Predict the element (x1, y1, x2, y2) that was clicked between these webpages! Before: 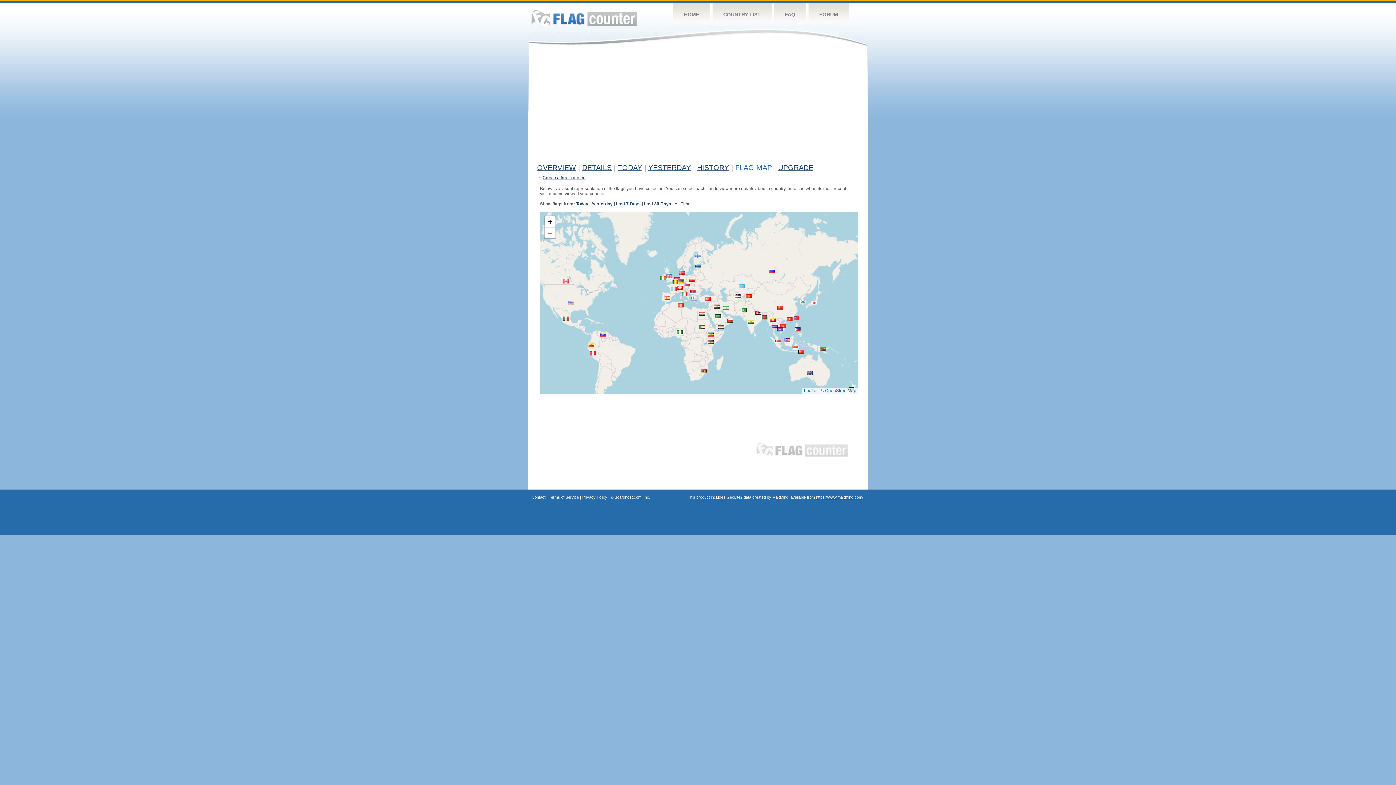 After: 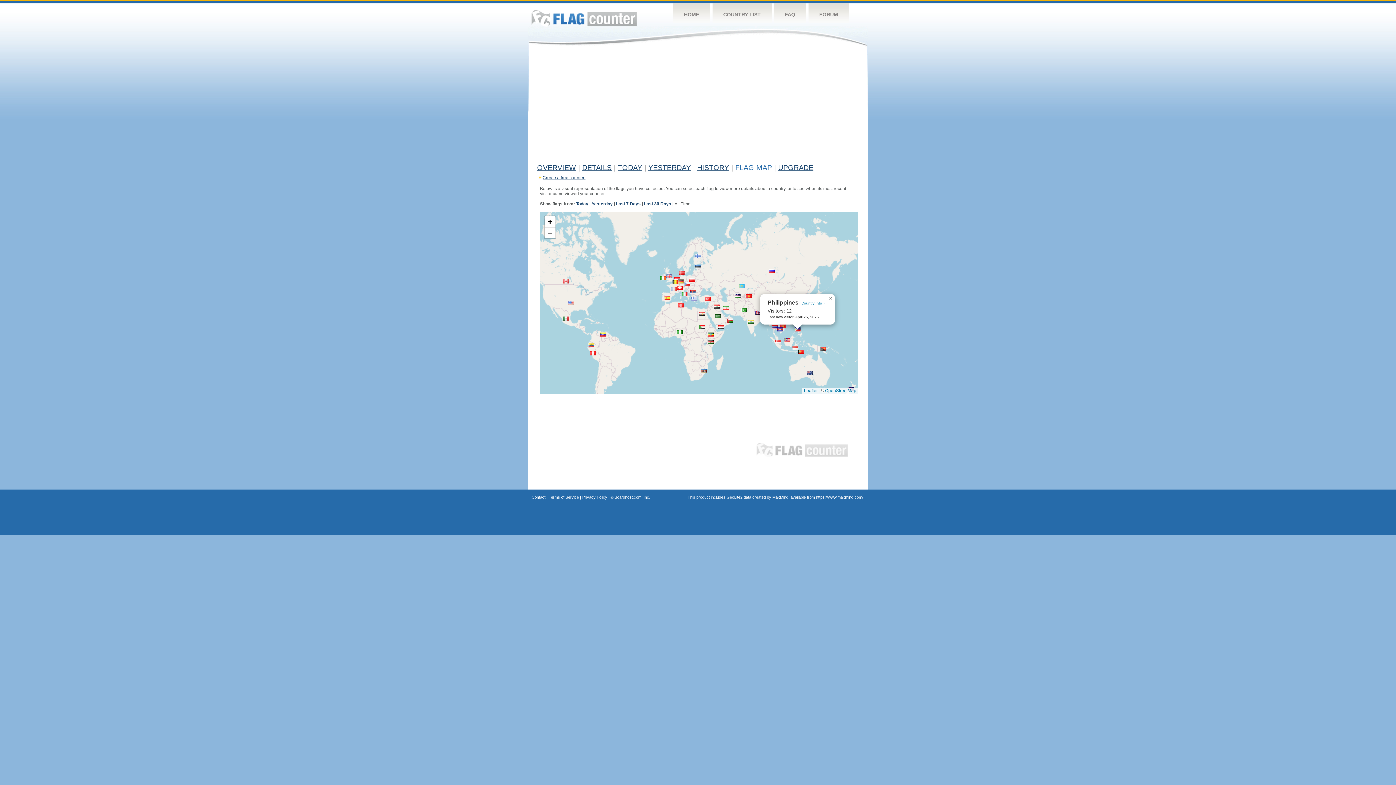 Action: bbox: (794, 327, 800, 331)